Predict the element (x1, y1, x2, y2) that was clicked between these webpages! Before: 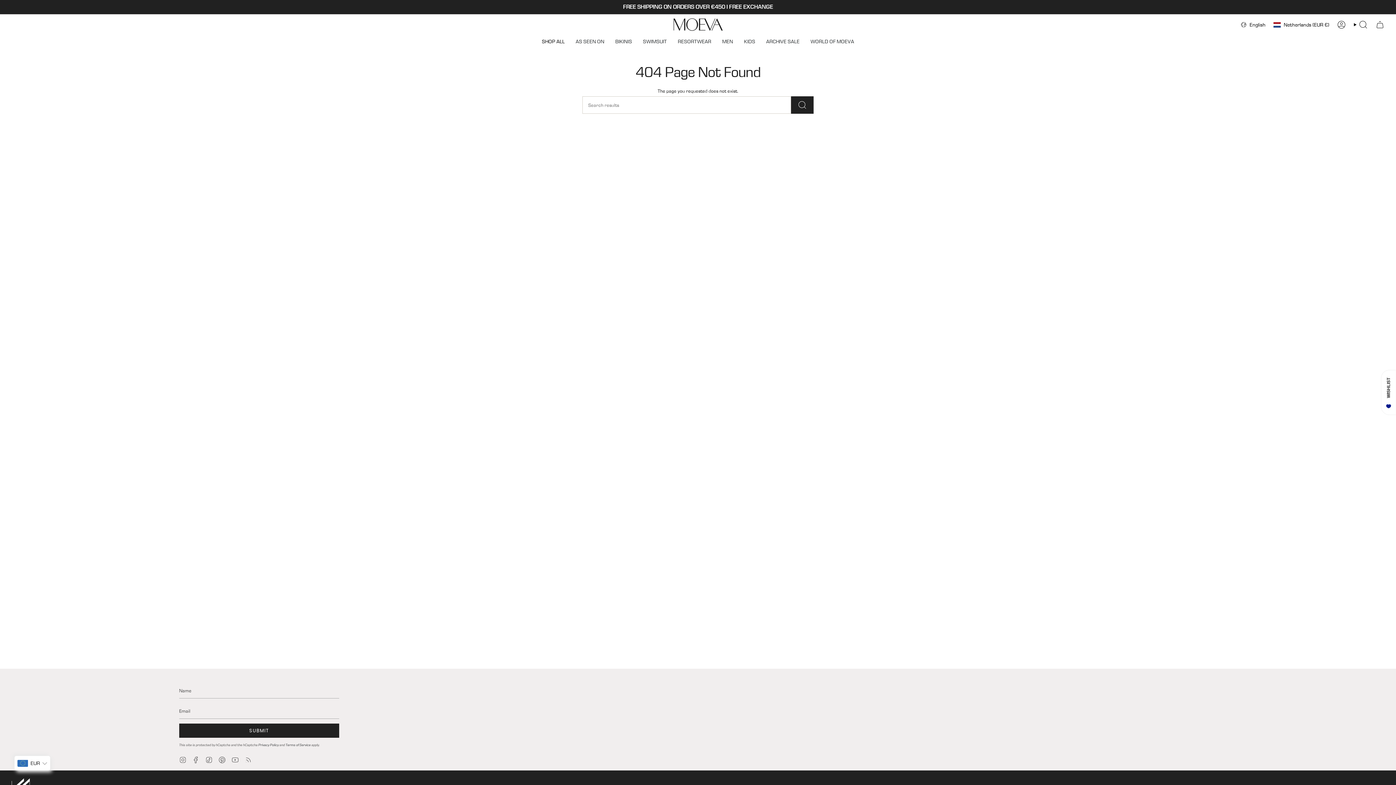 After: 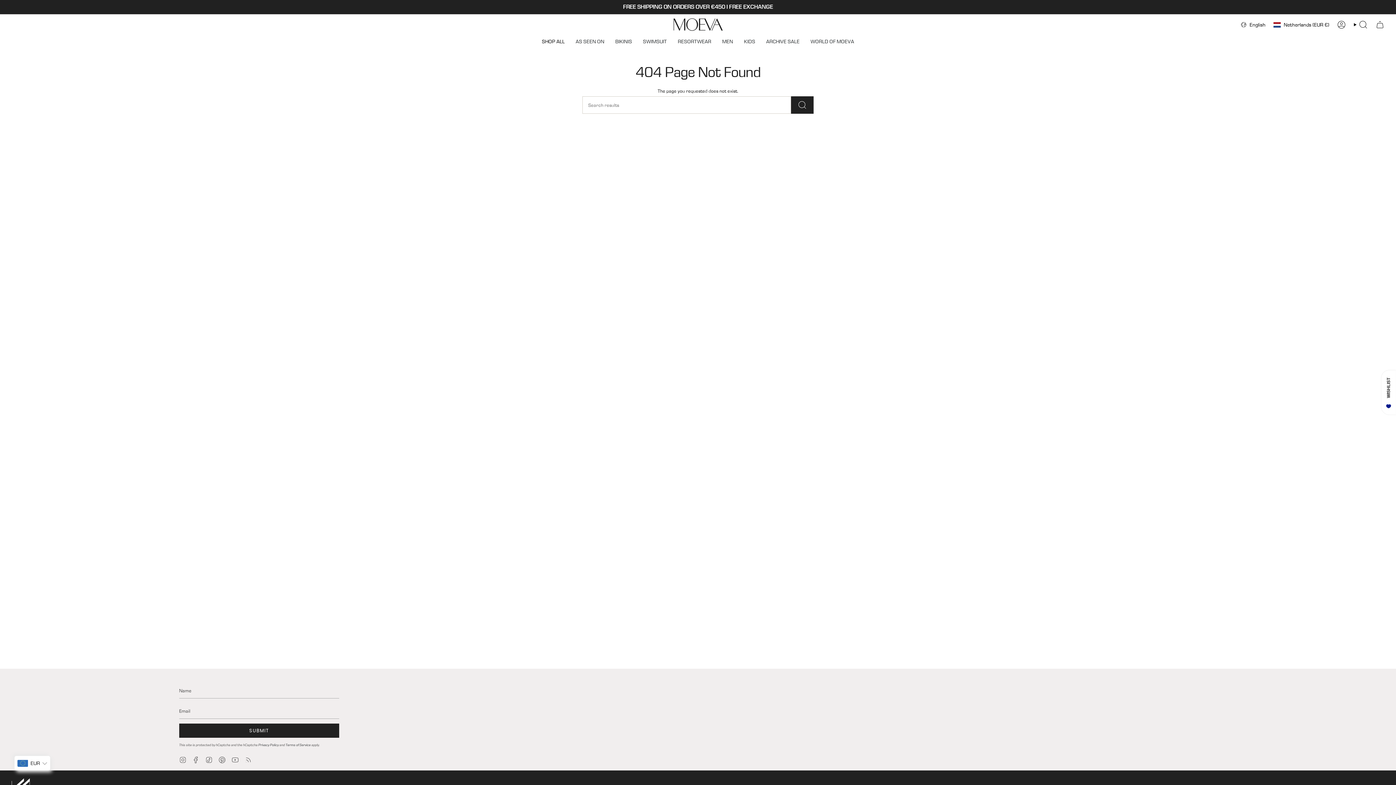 Action: label: Pinterest bbox: (218, 756, 225, 762)